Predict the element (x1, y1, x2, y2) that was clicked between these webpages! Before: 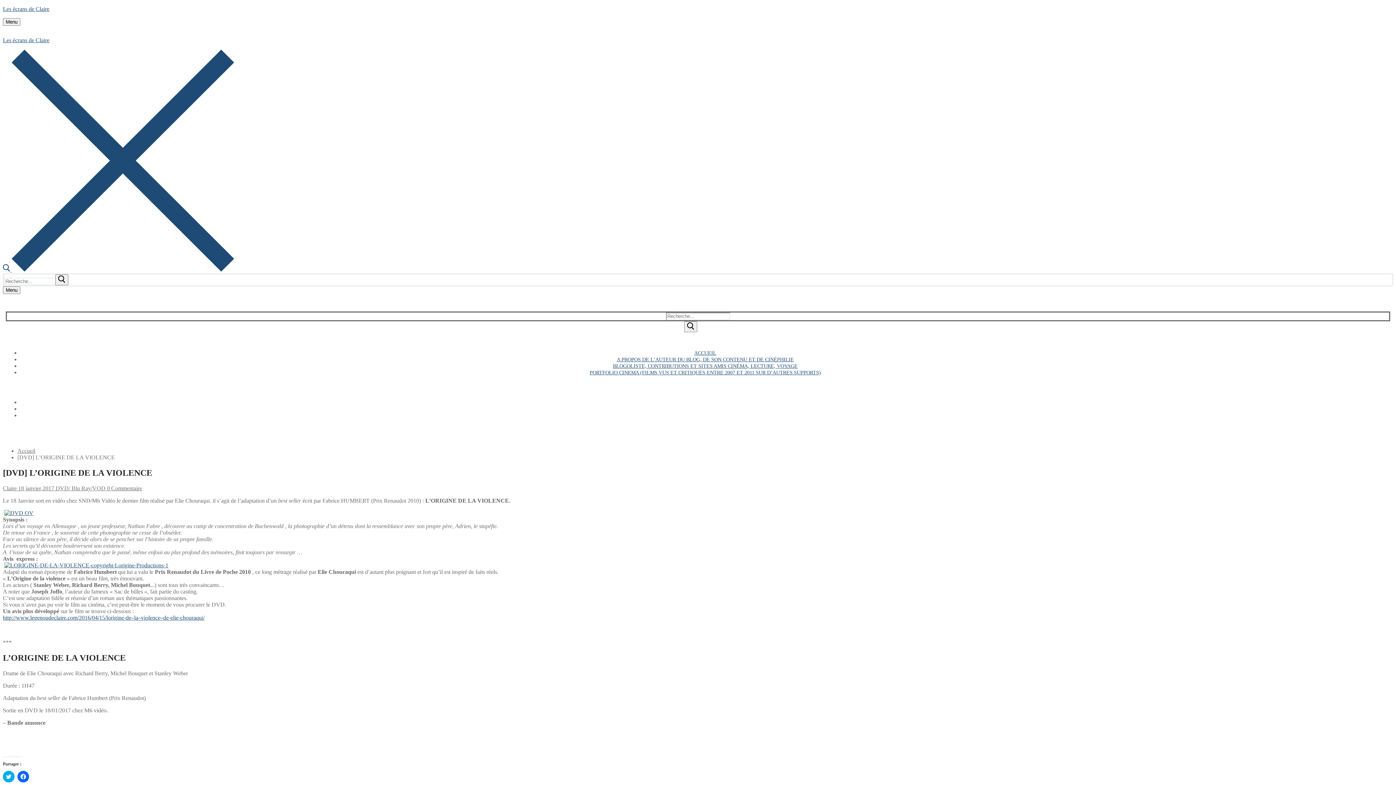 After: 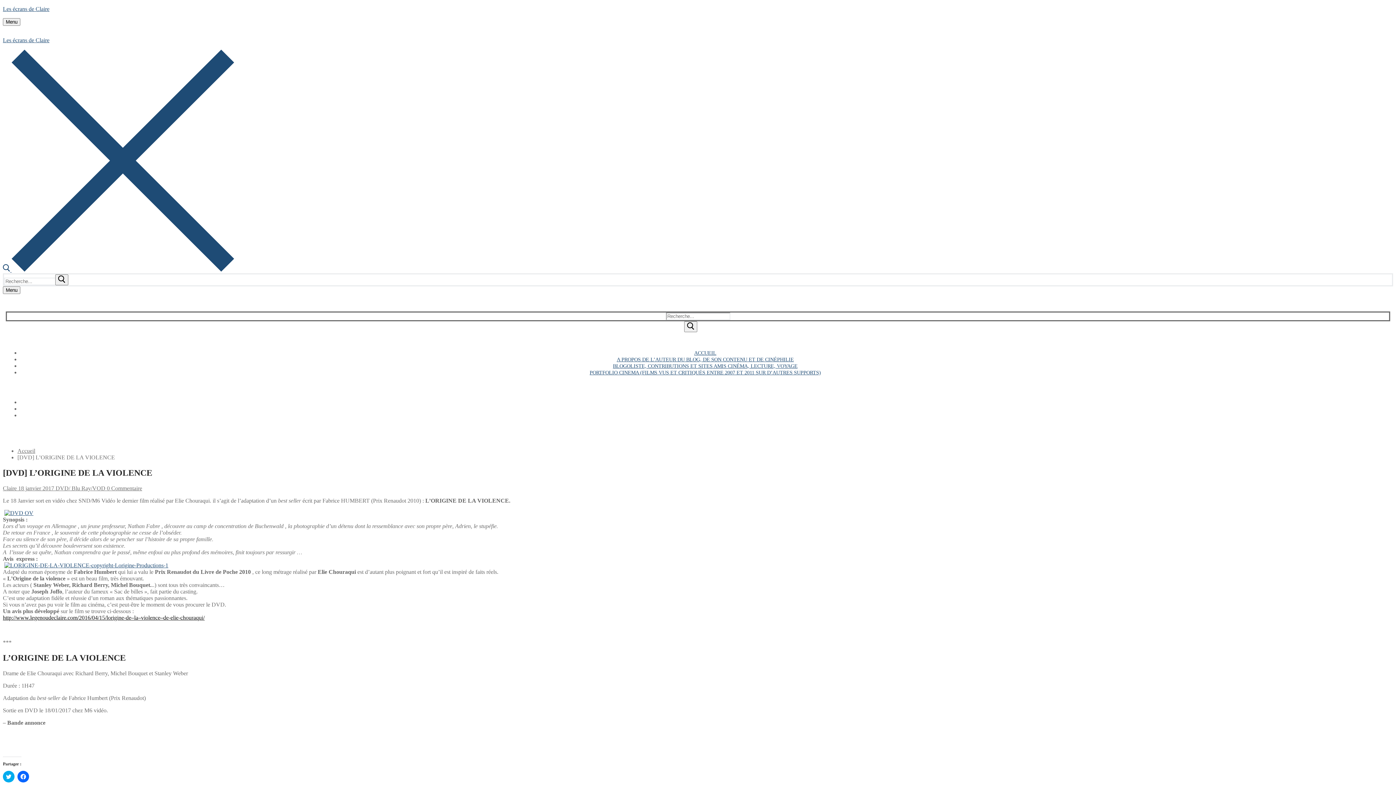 Action: bbox: (2, 614, 204, 621) label: http://www.legenoudeclaire.com/2016/04/15/lorigine-de–la–violence–de-elie-chouraqui/